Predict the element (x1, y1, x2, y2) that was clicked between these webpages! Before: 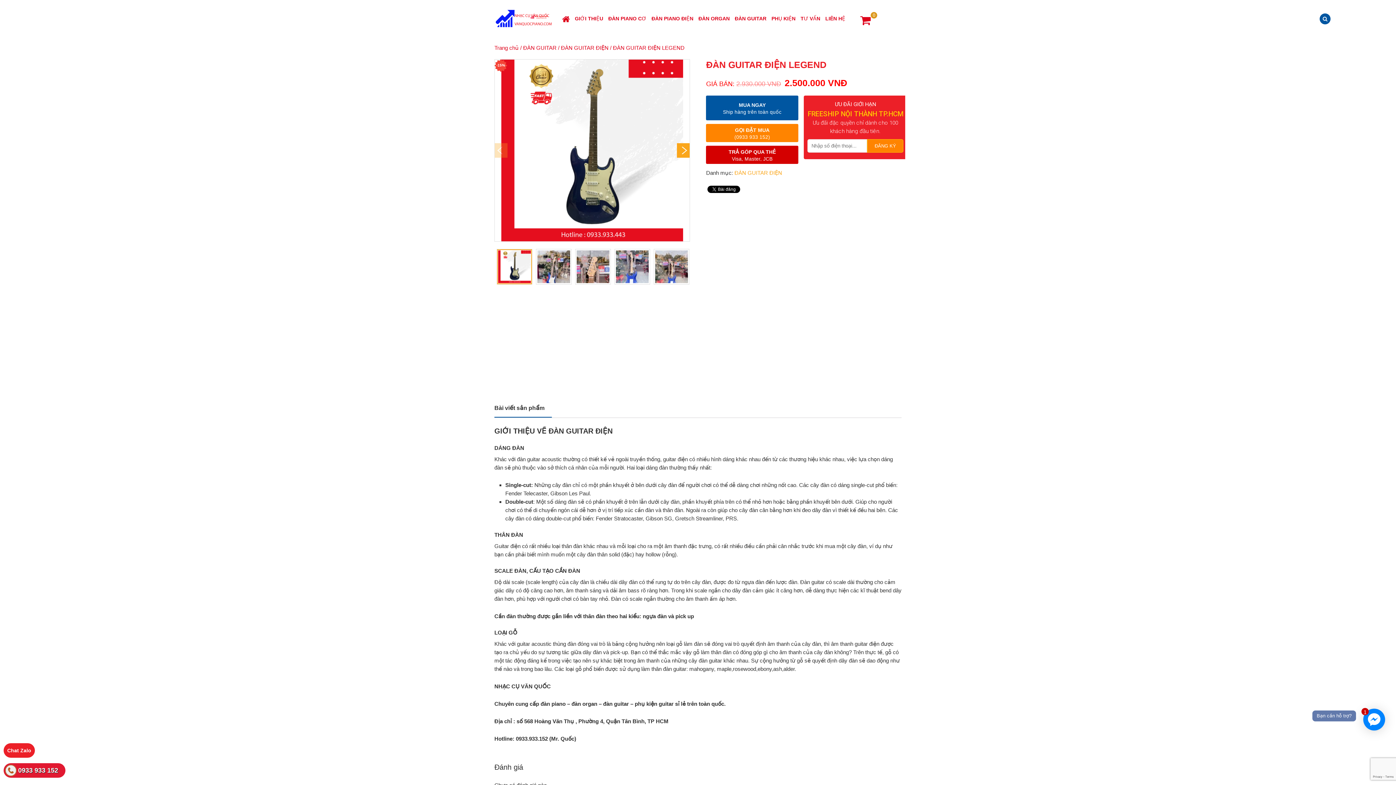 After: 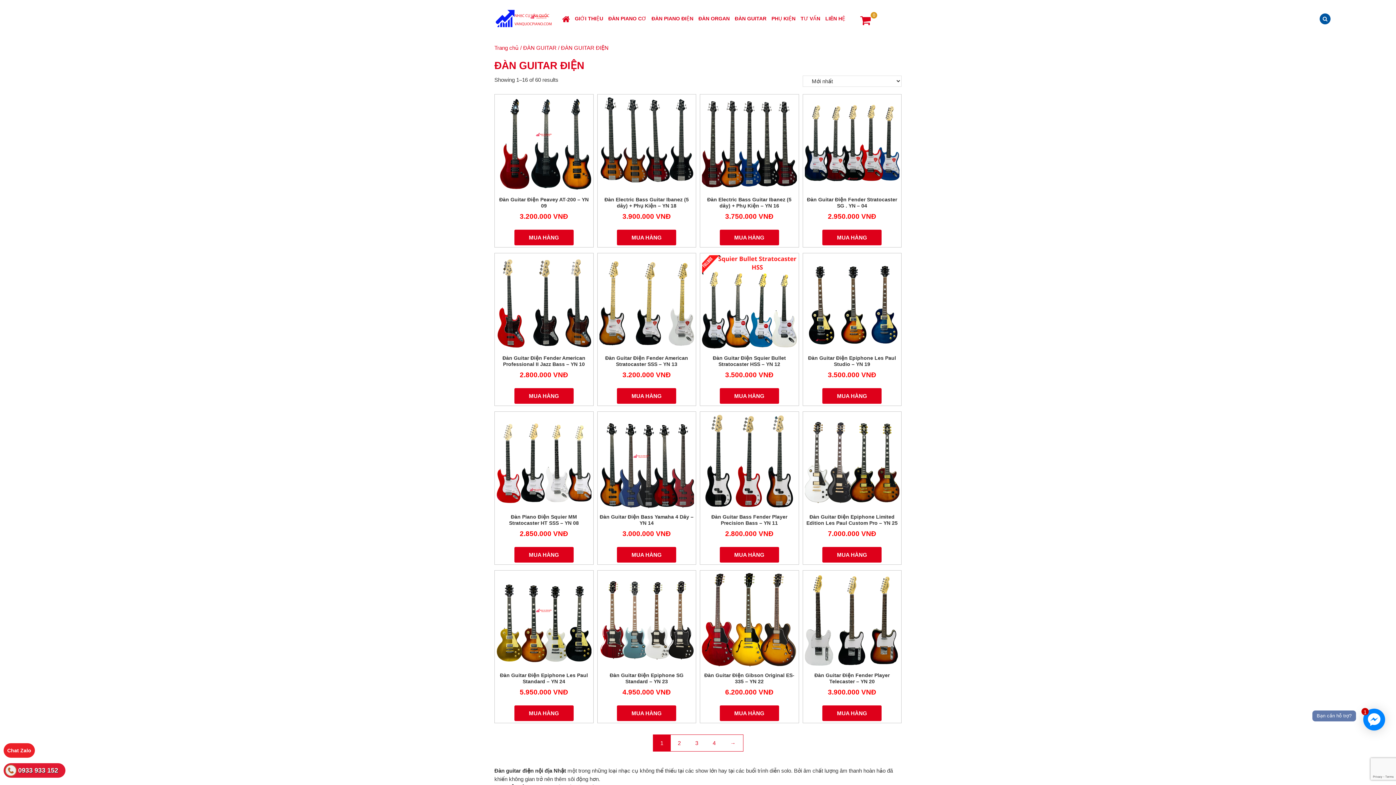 Action: label: ĐÀN GUITAR ĐIỆN bbox: (734, 169, 782, 176)